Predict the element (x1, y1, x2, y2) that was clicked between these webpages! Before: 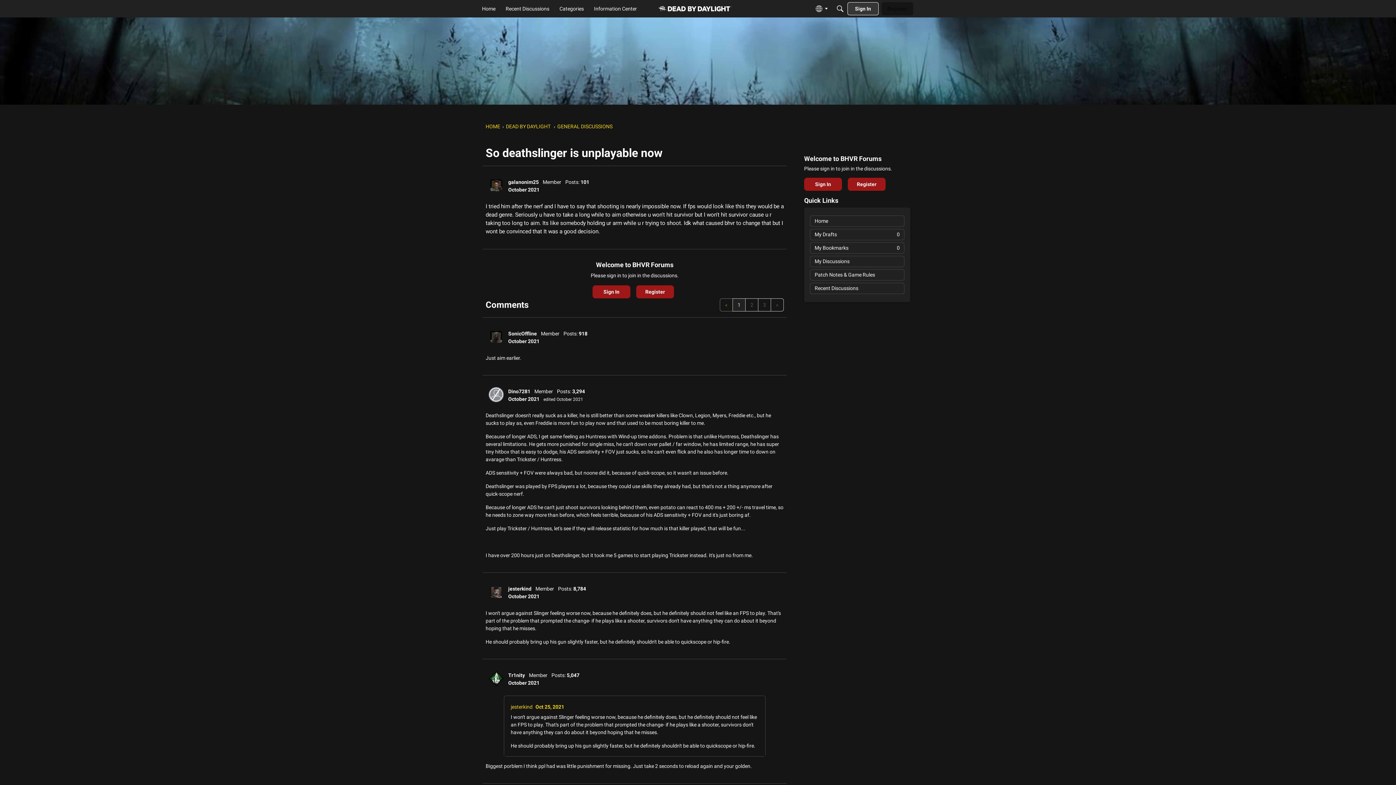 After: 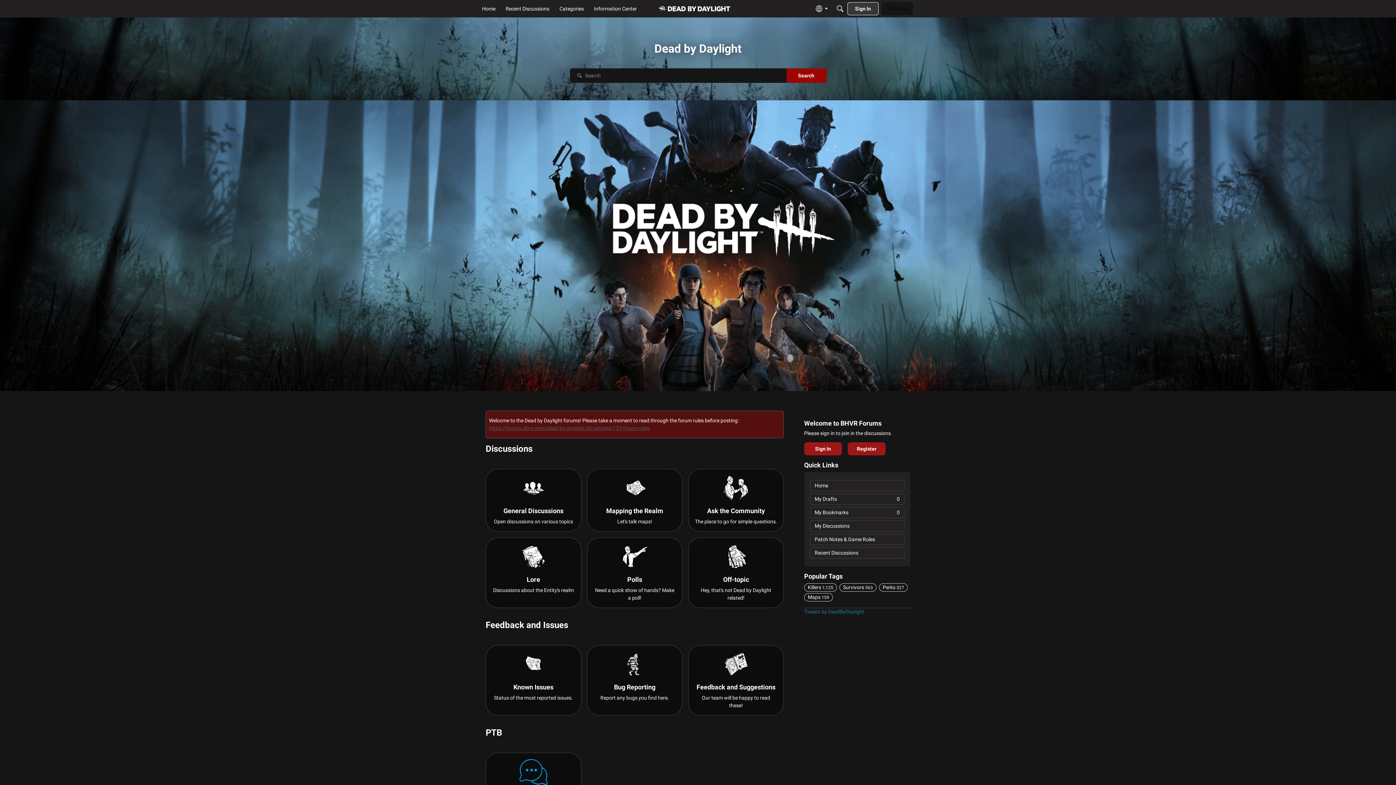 Action: bbox: (485, 123, 500, 129) label: HOME